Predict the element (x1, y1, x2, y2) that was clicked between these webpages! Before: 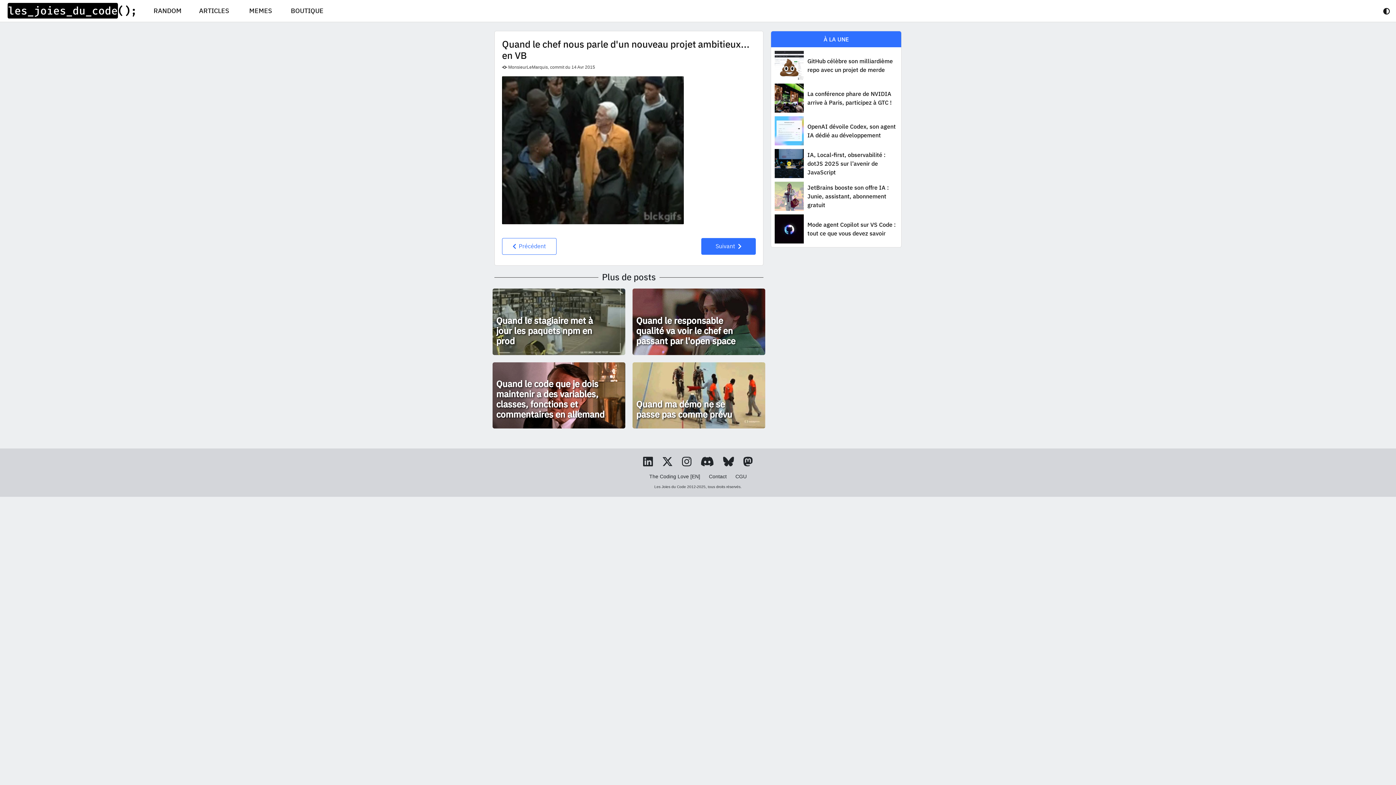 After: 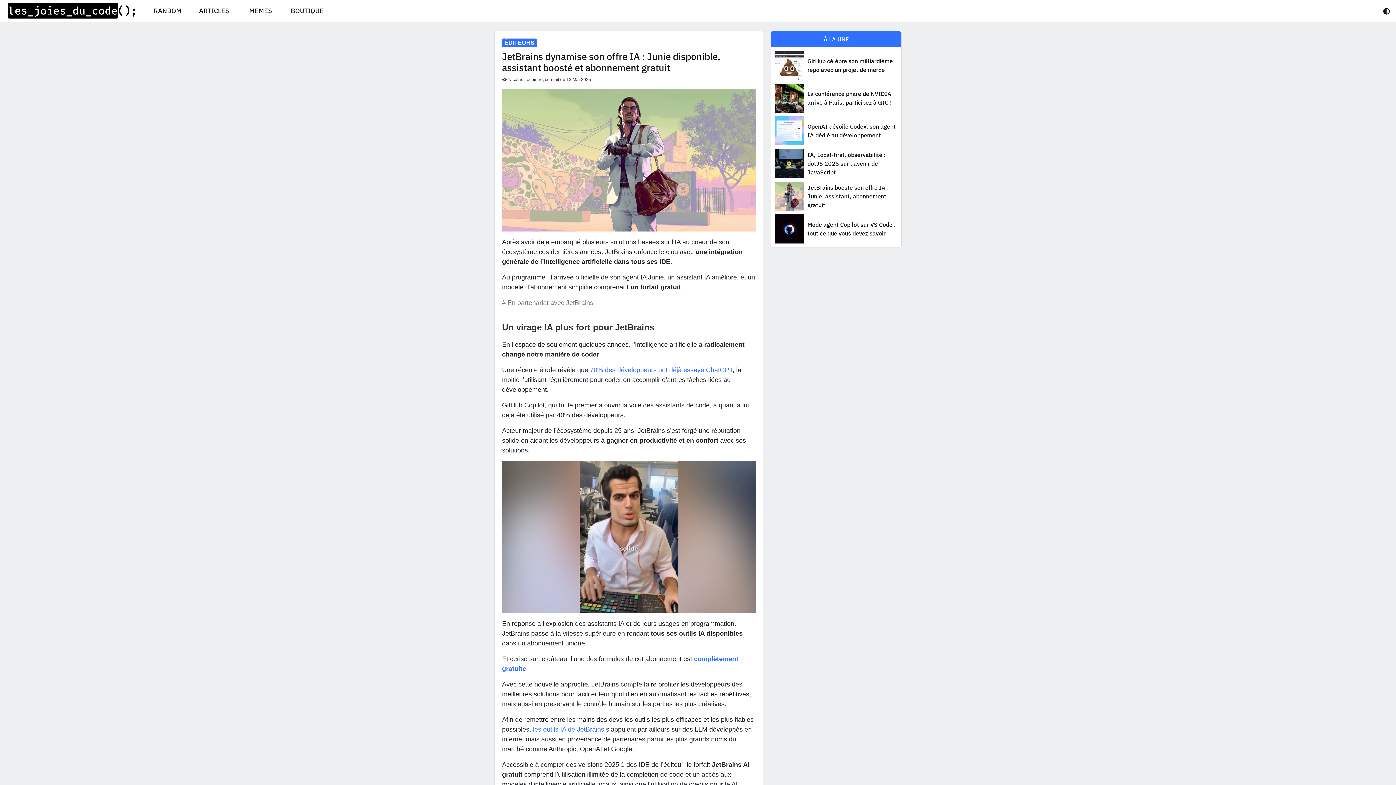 Action: bbox: (774, 181, 897, 210) label: JetBrains booste son offre IA : Junie, assistant, abonnement gratuit